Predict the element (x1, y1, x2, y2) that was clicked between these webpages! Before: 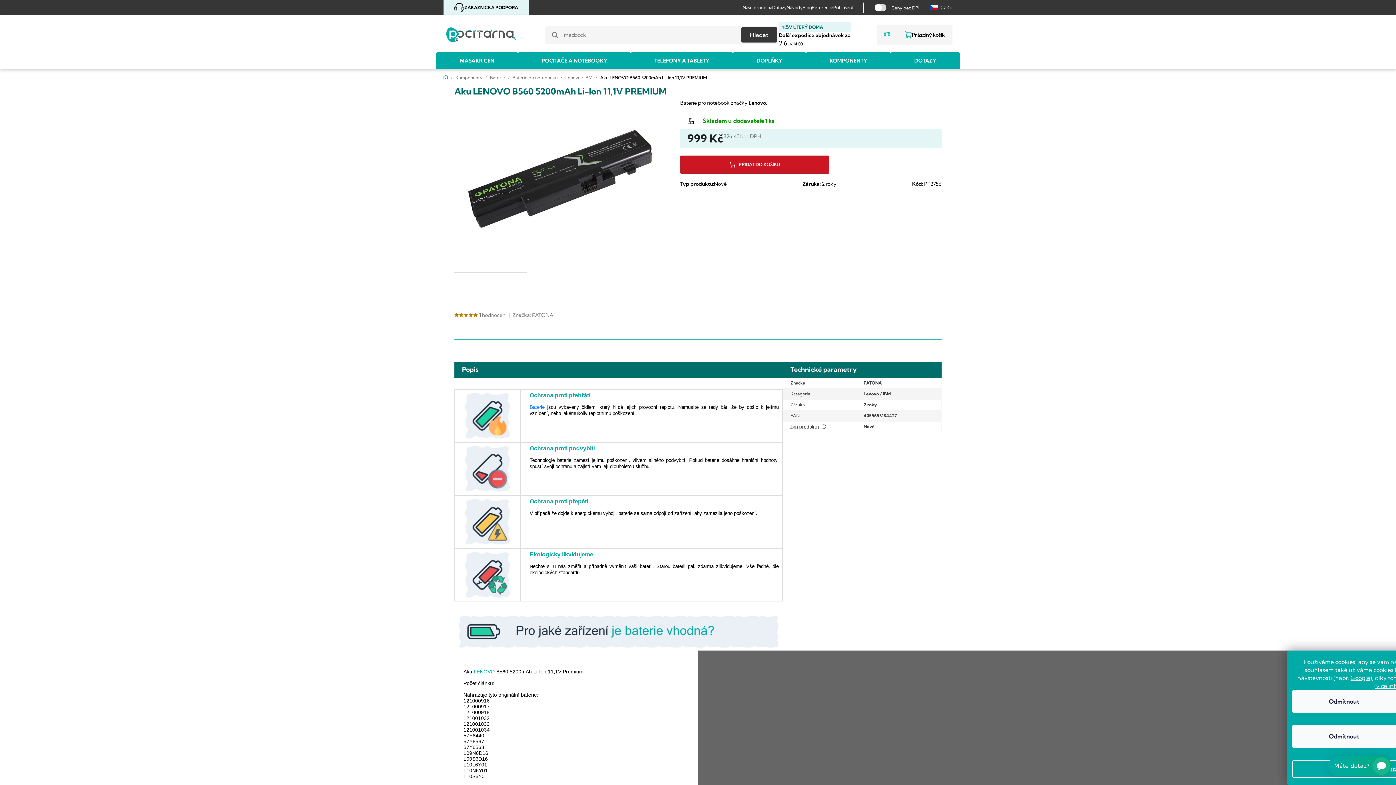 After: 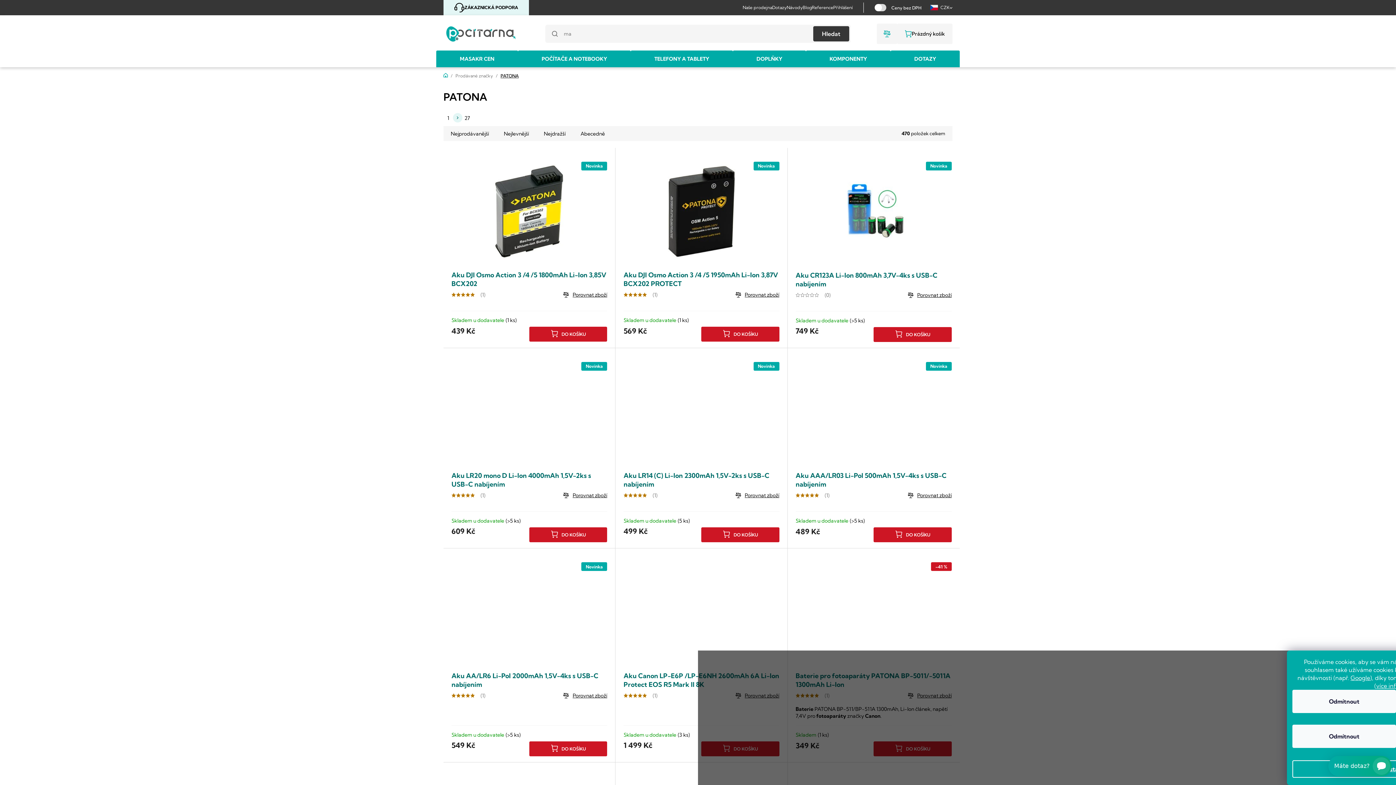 Action: label: PATONA bbox: (863, 379, 882, 386)